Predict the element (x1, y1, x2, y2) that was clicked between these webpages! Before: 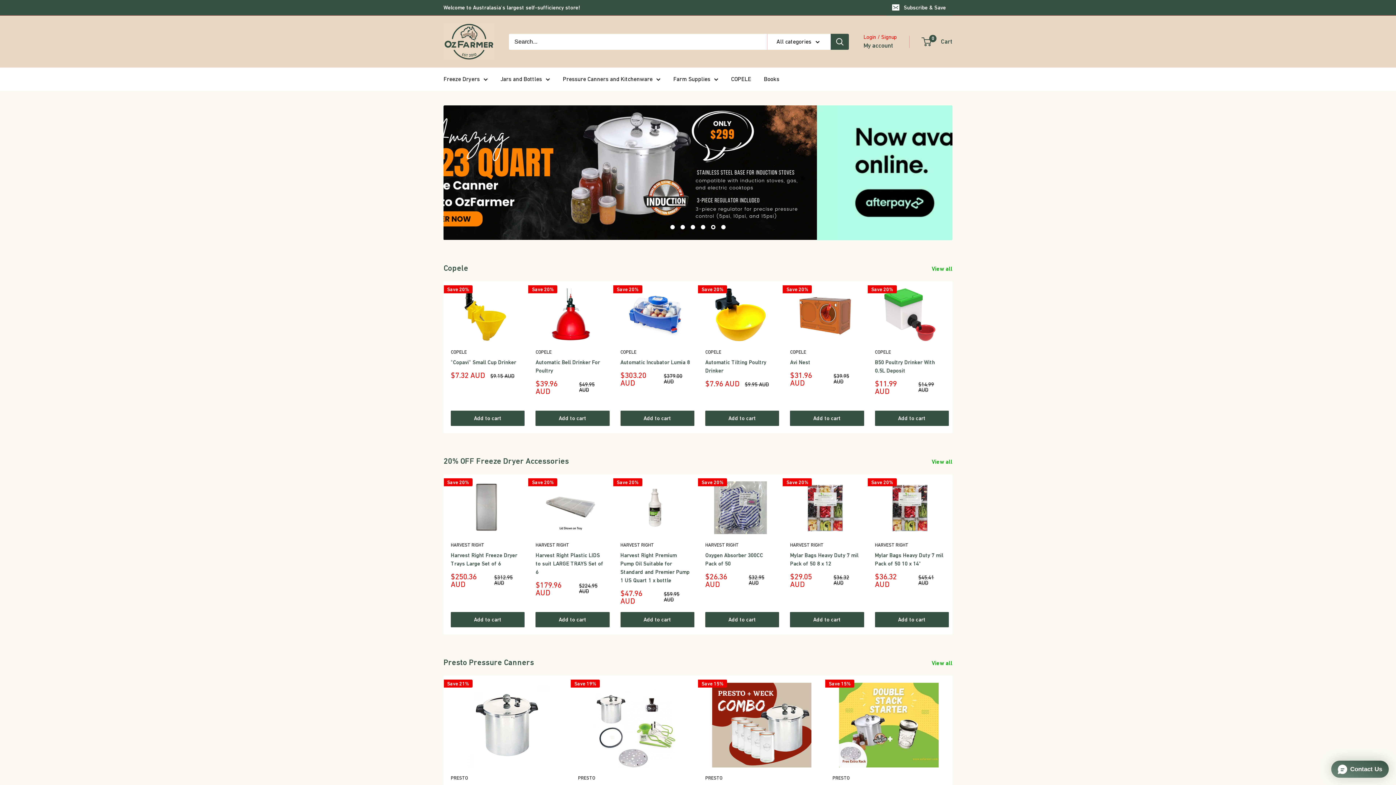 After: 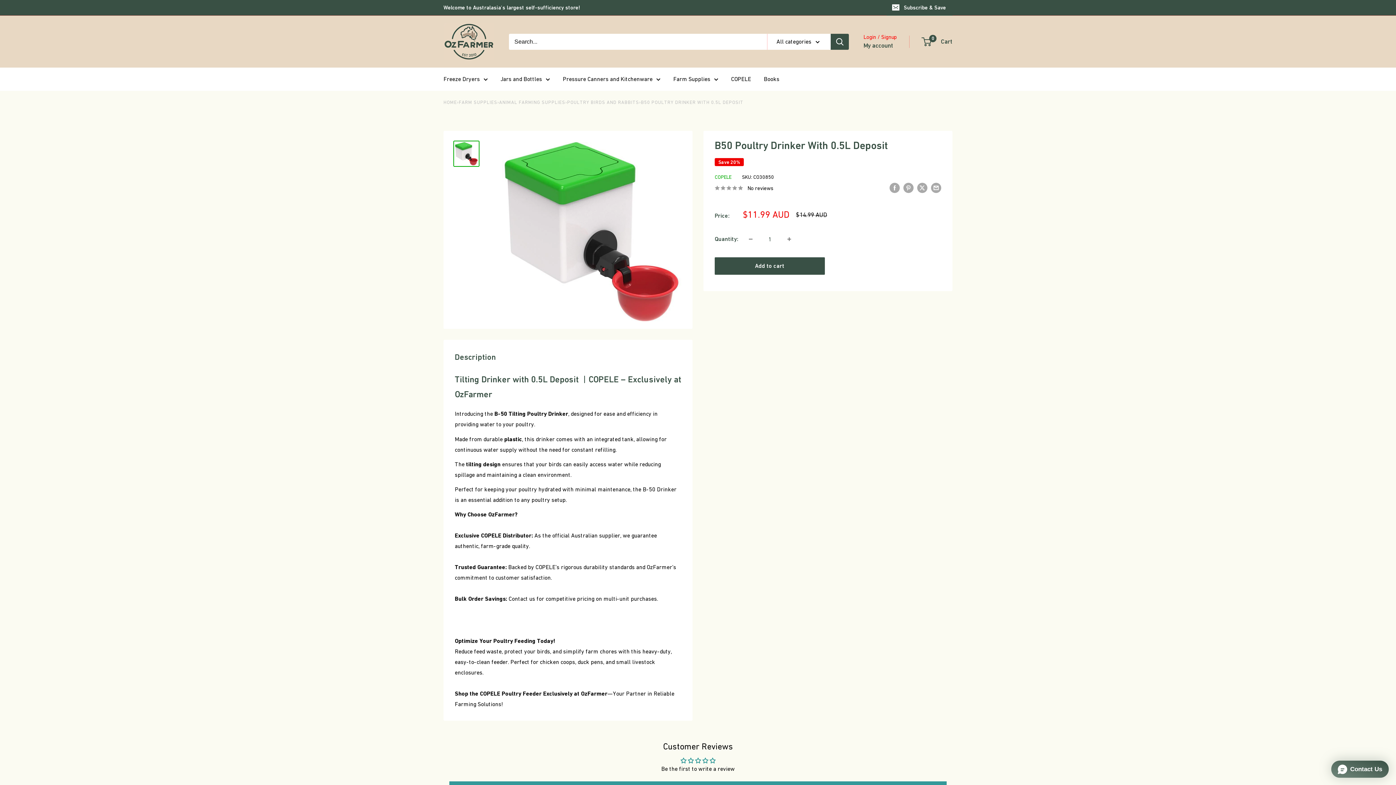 Action: bbox: (875, 288, 945, 341)